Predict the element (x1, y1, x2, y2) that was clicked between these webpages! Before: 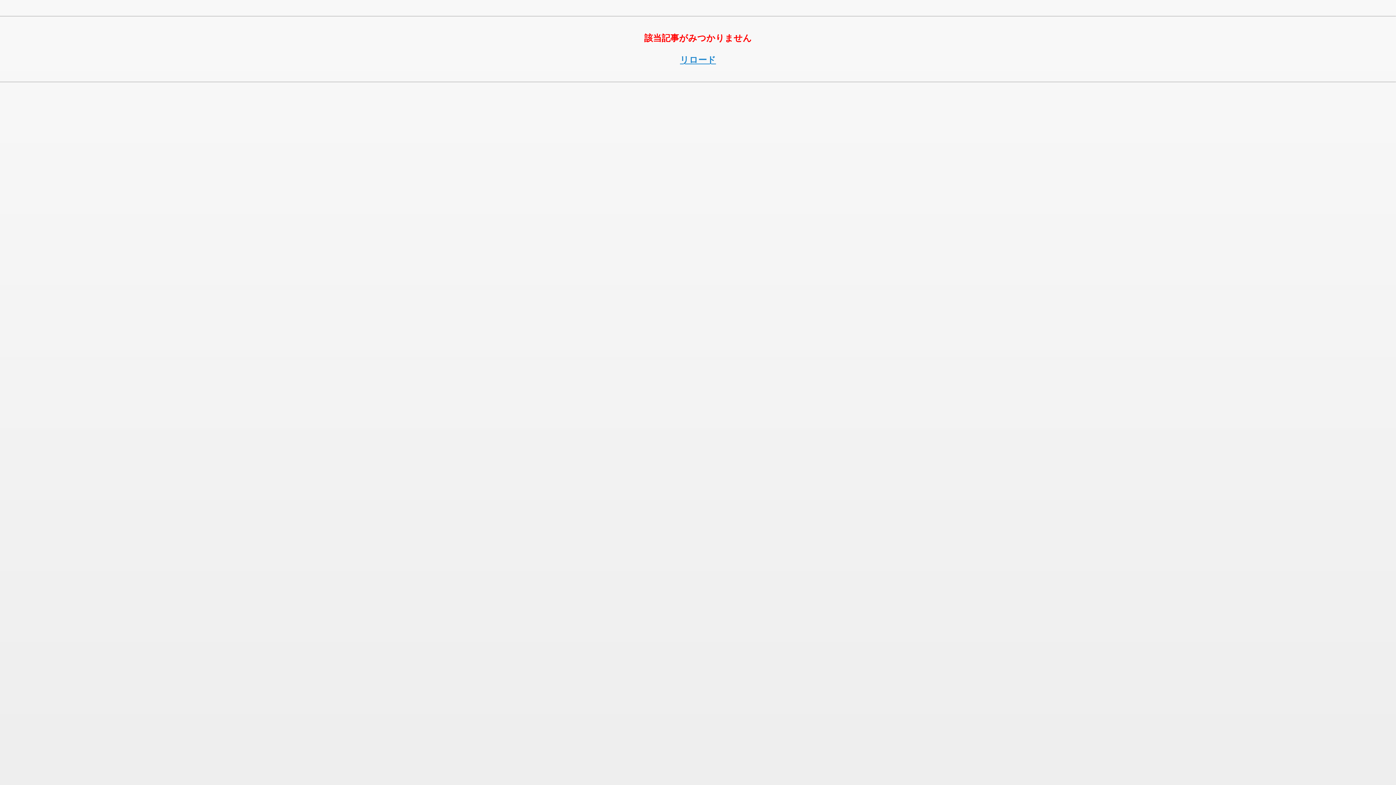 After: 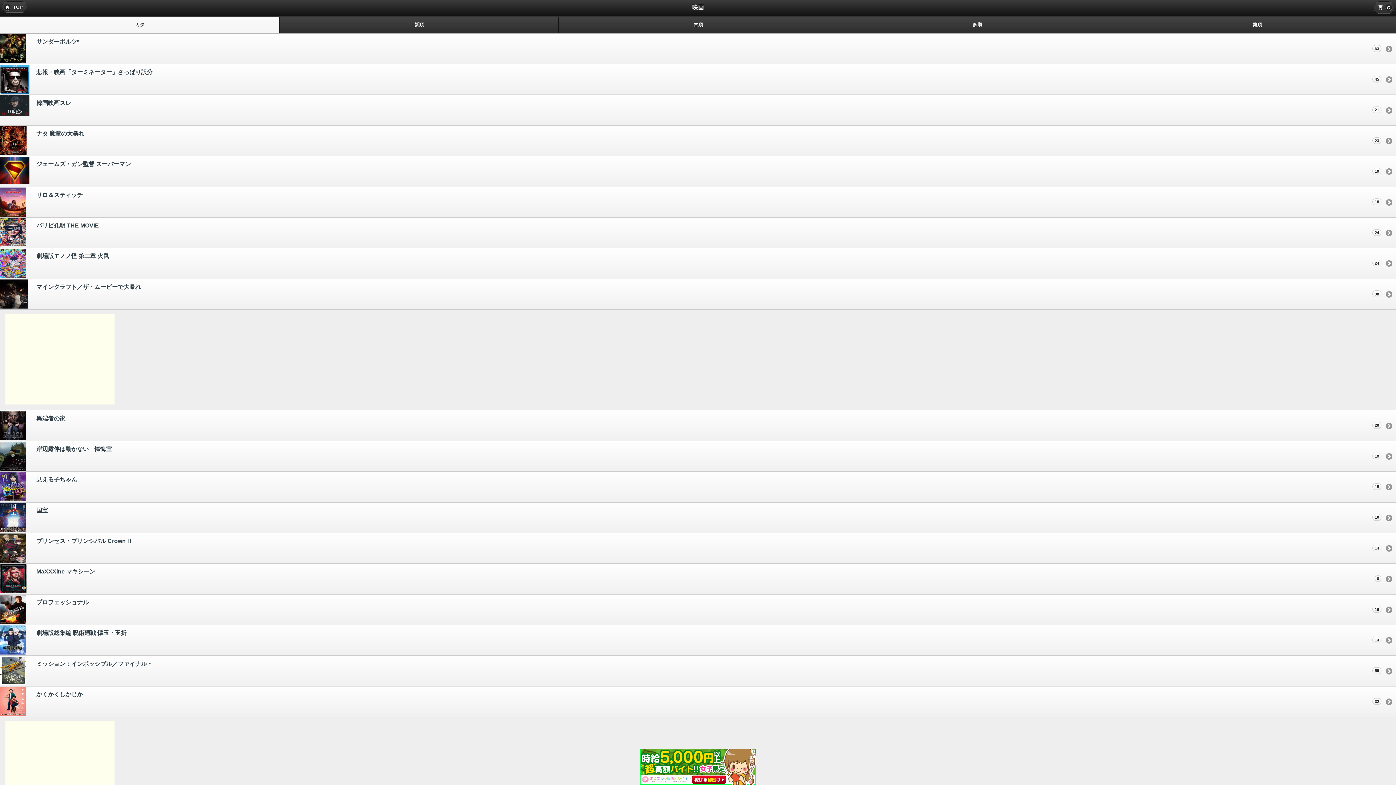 Action: label: リロード bbox: (680, 54, 716, 64)